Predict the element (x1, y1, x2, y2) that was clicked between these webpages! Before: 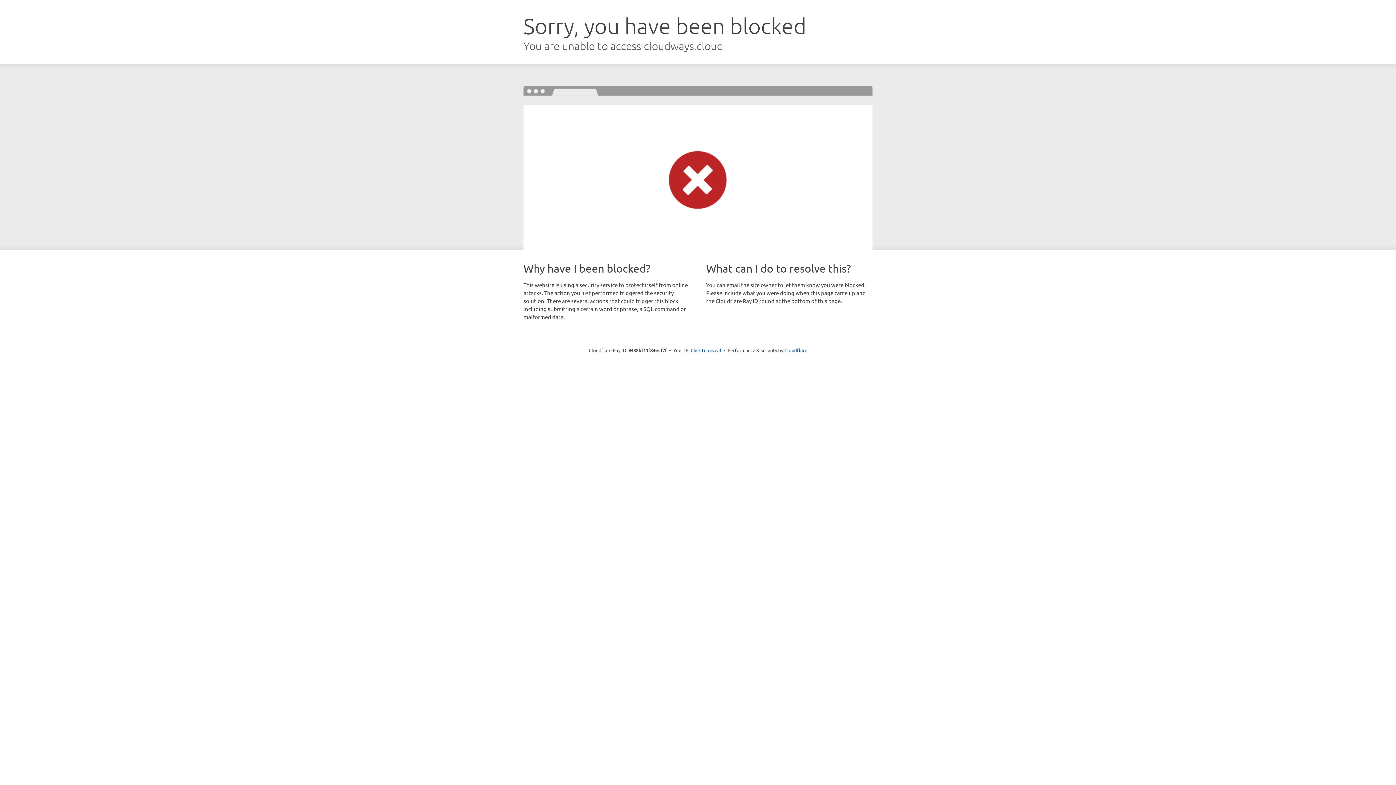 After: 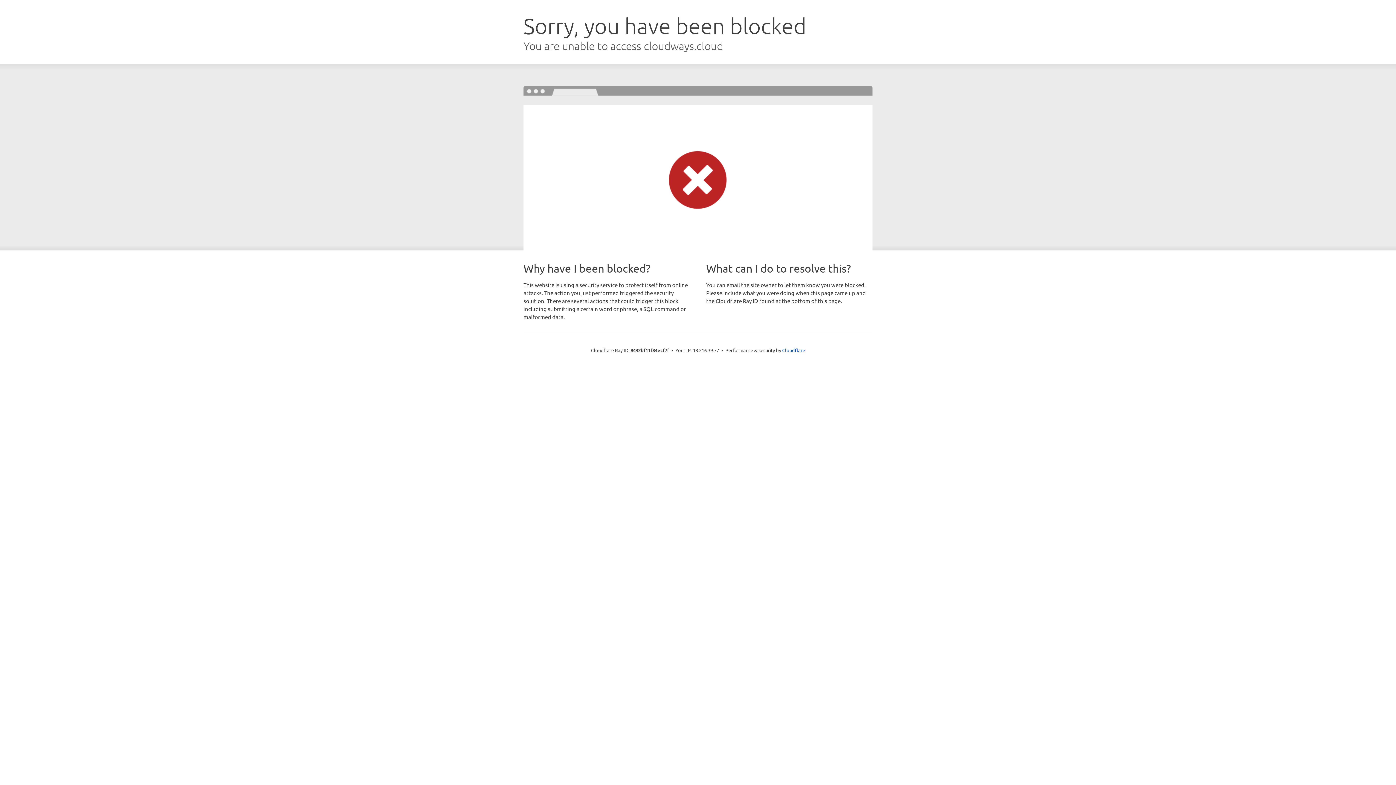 Action: bbox: (690, 346, 721, 353) label: Click to reveal